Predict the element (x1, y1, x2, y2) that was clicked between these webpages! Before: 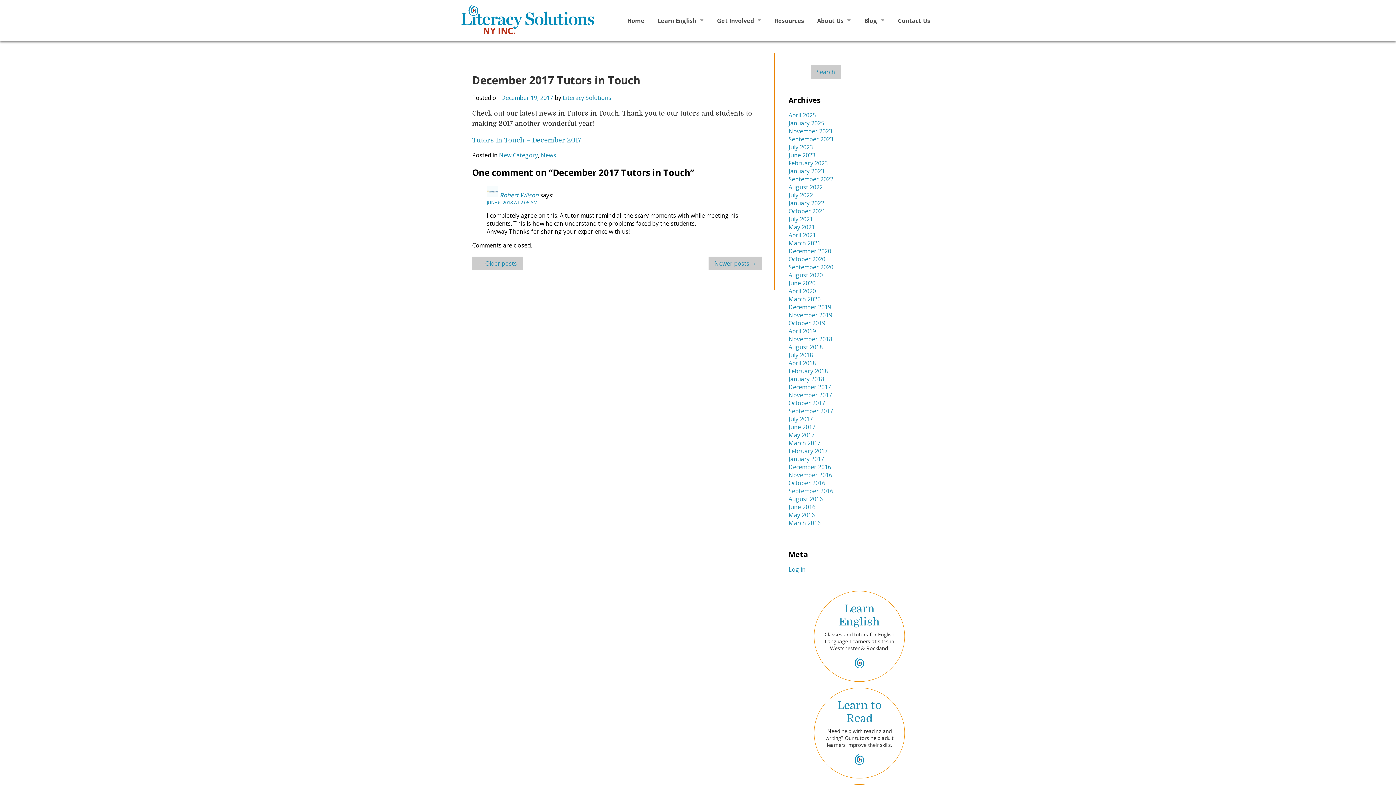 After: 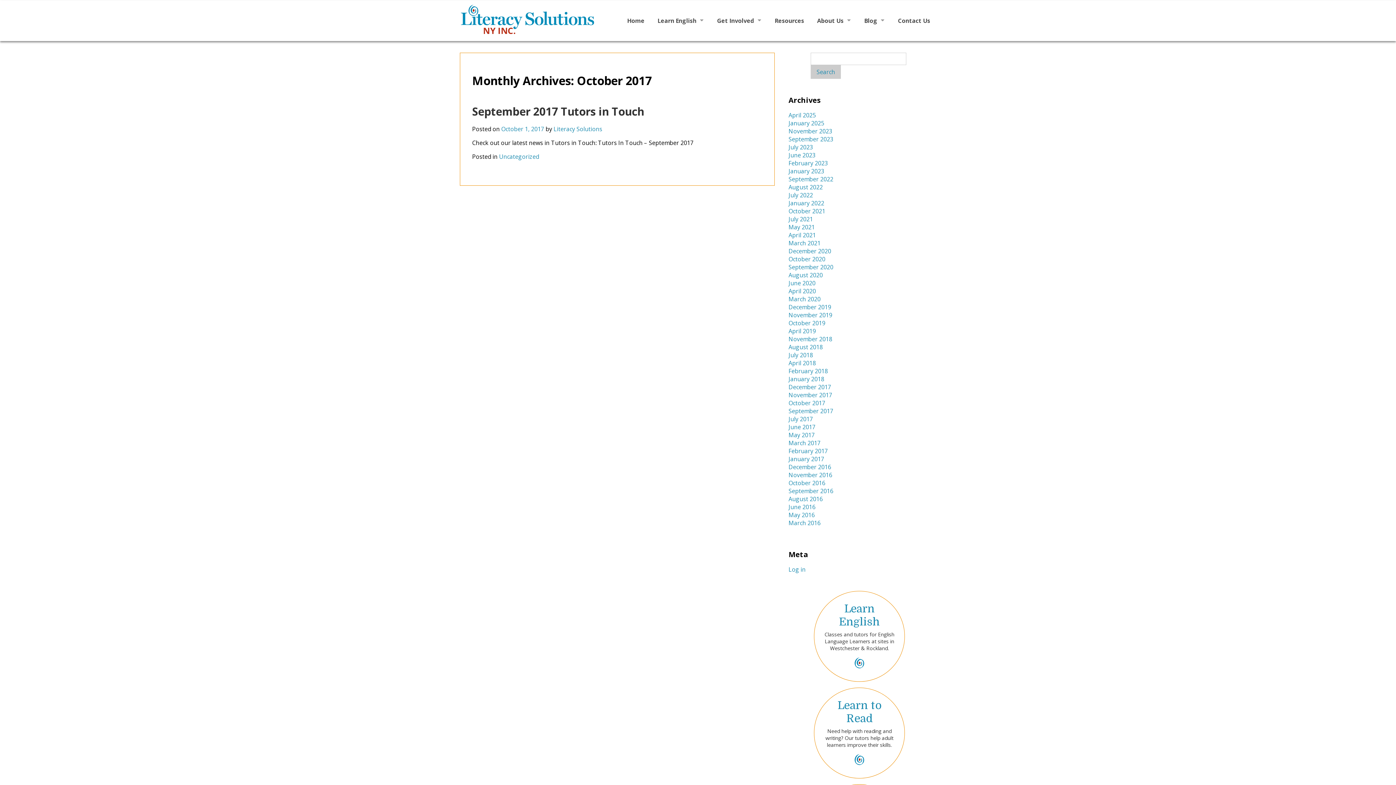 Action: bbox: (788, 399, 825, 407) label: October 2017